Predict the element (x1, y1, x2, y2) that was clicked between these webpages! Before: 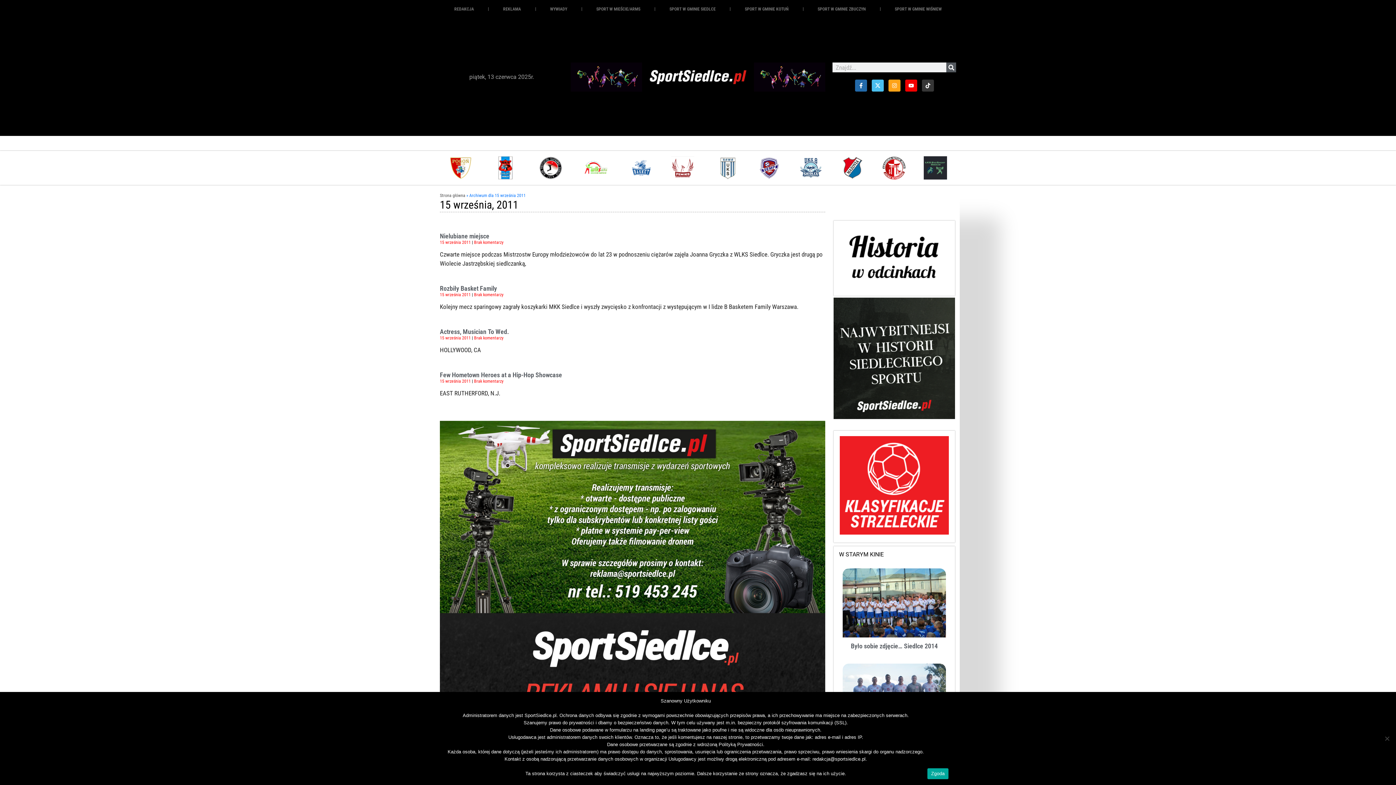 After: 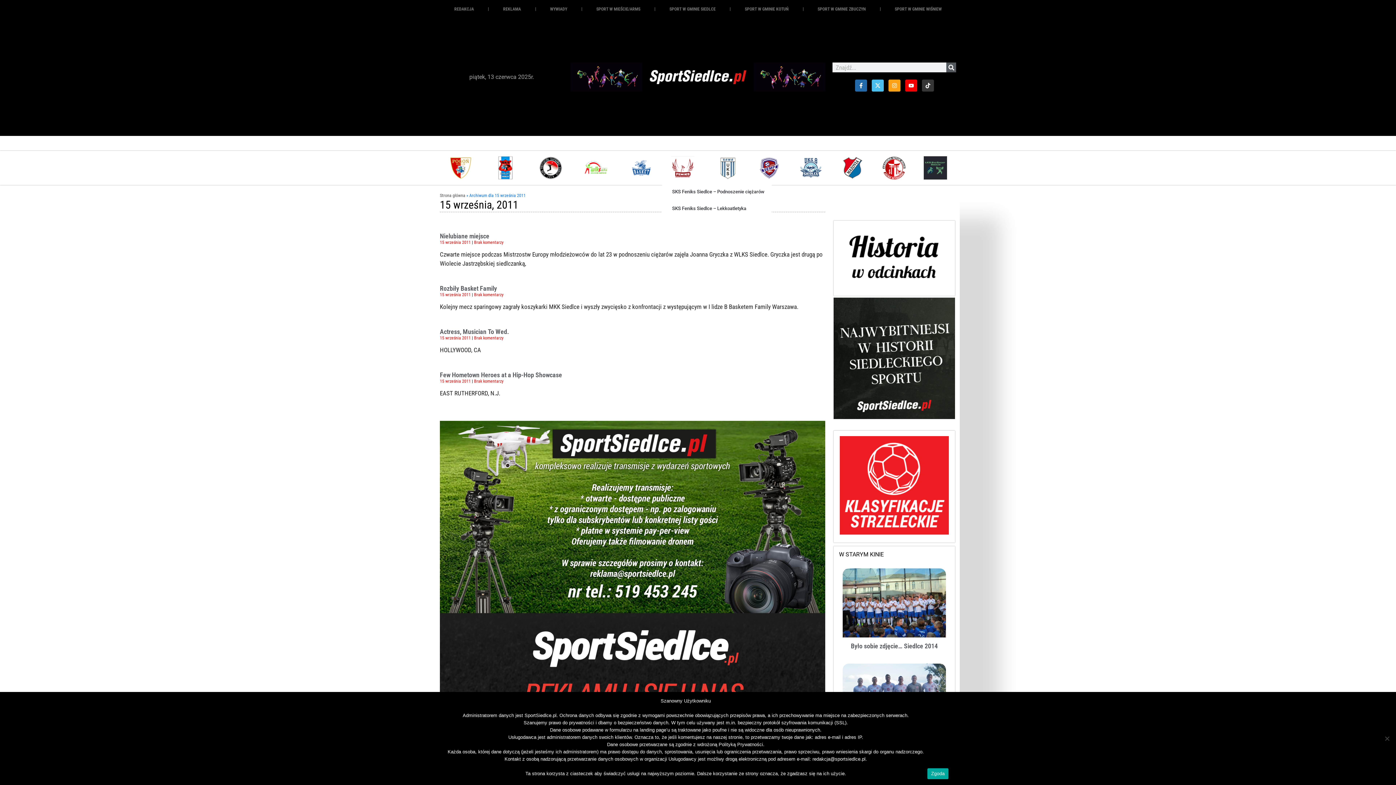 Action: bbox: (662, 155, 707, 180)